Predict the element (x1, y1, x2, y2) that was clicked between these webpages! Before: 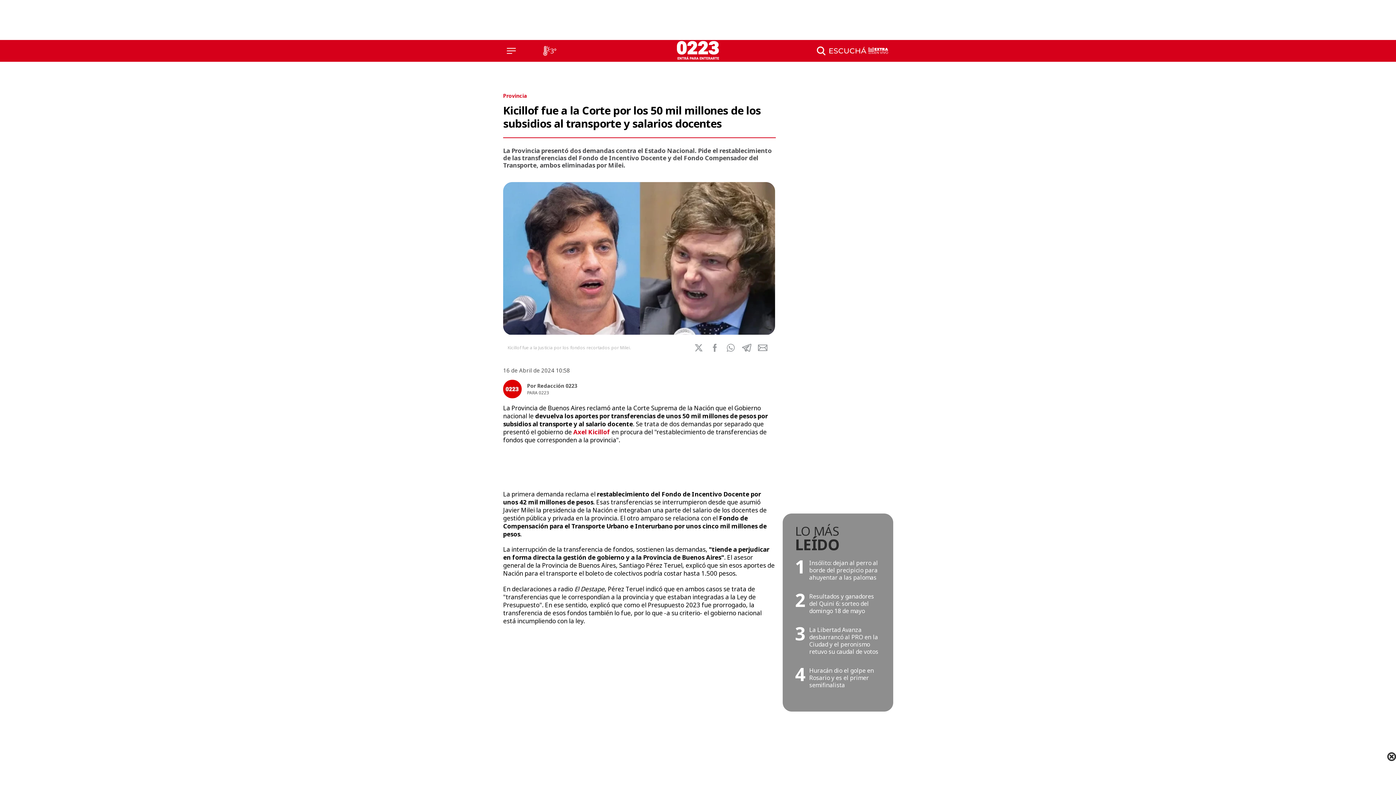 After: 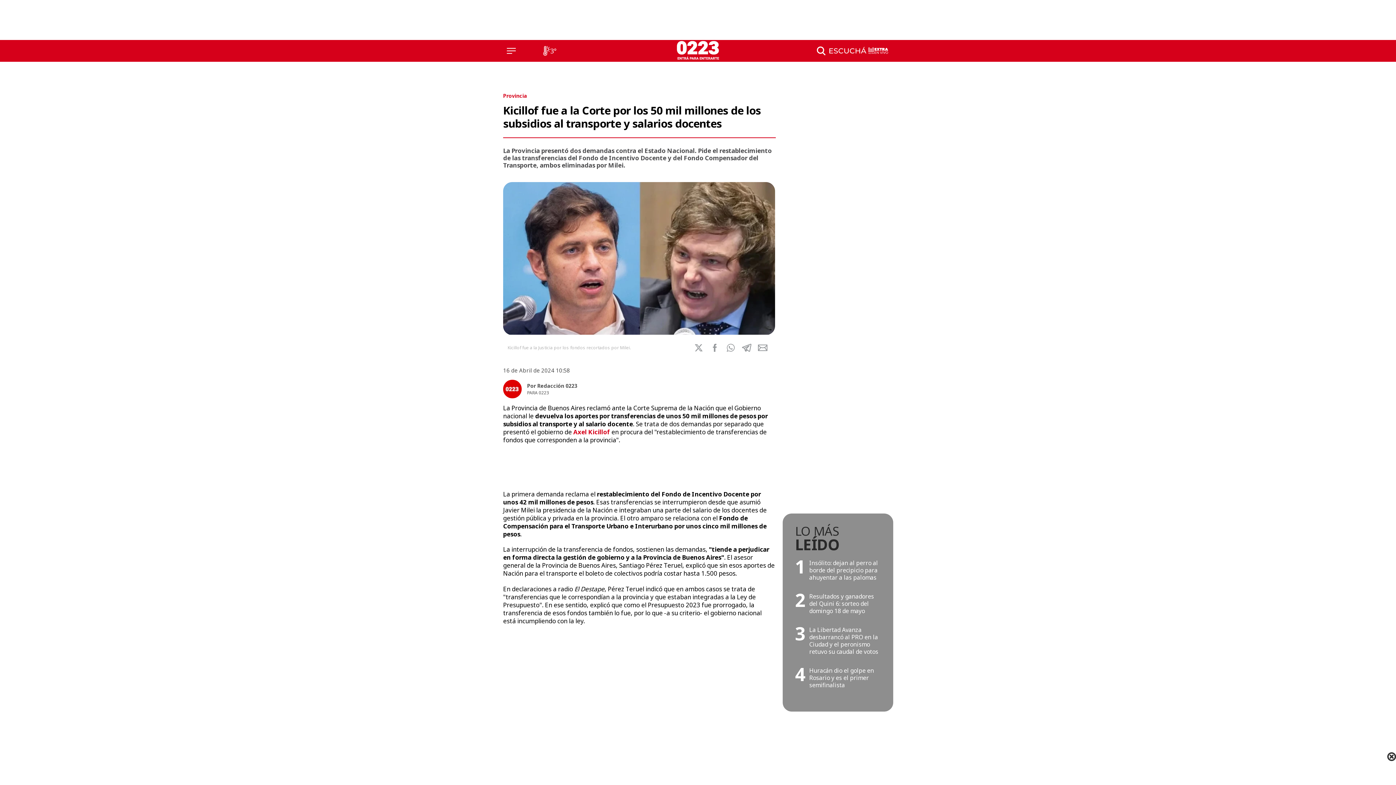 Action: bbox: (694, 343, 703, 352)